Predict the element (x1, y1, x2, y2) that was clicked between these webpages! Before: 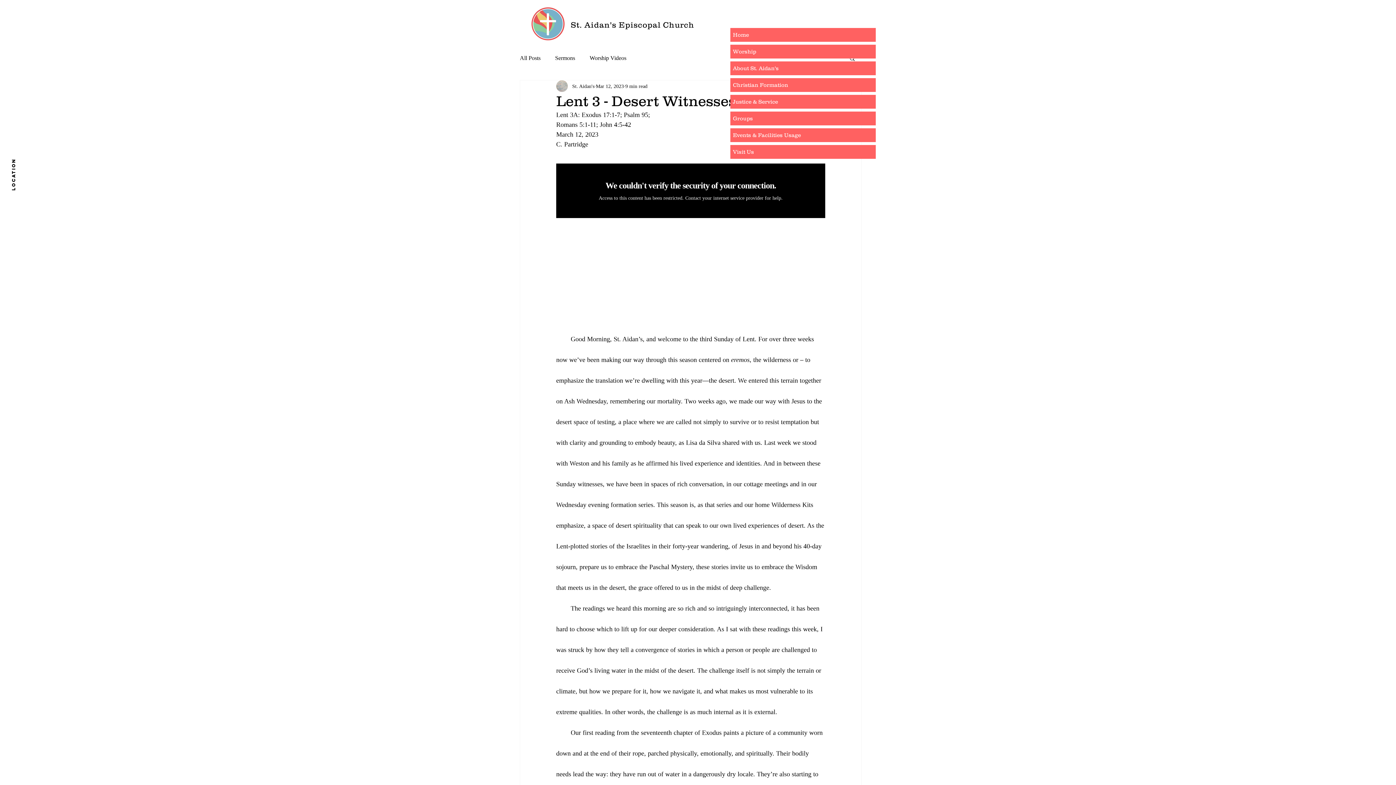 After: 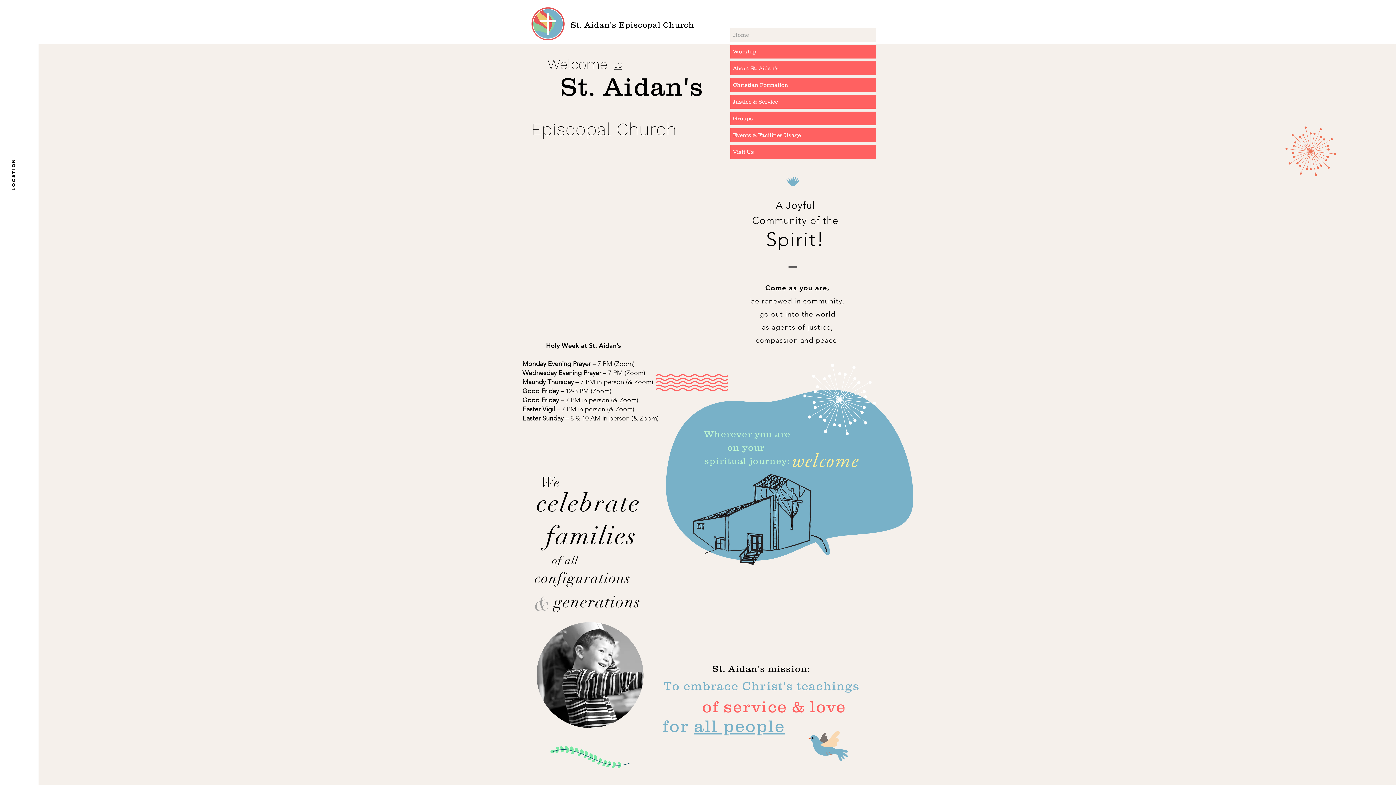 Action: bbox: (9, 154, 17, 194) label: location